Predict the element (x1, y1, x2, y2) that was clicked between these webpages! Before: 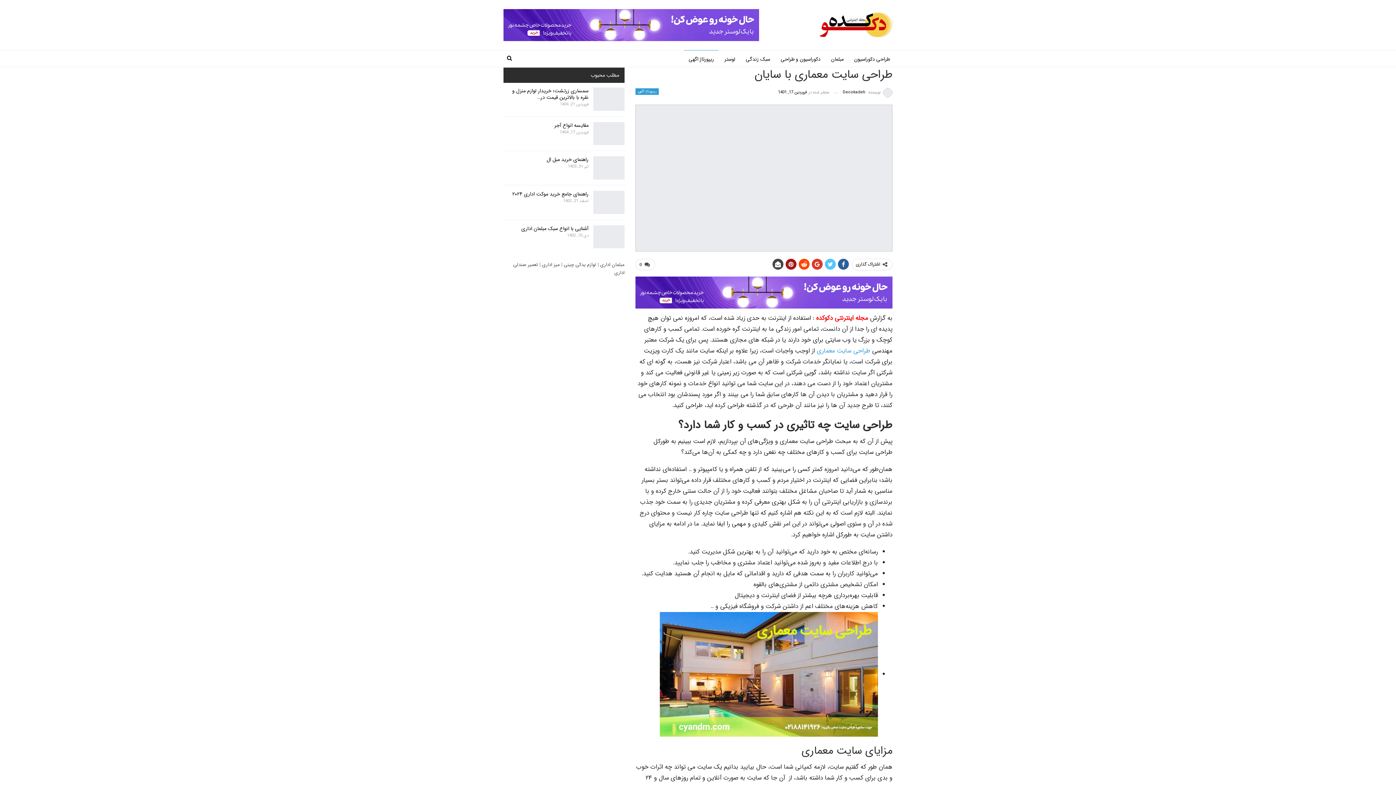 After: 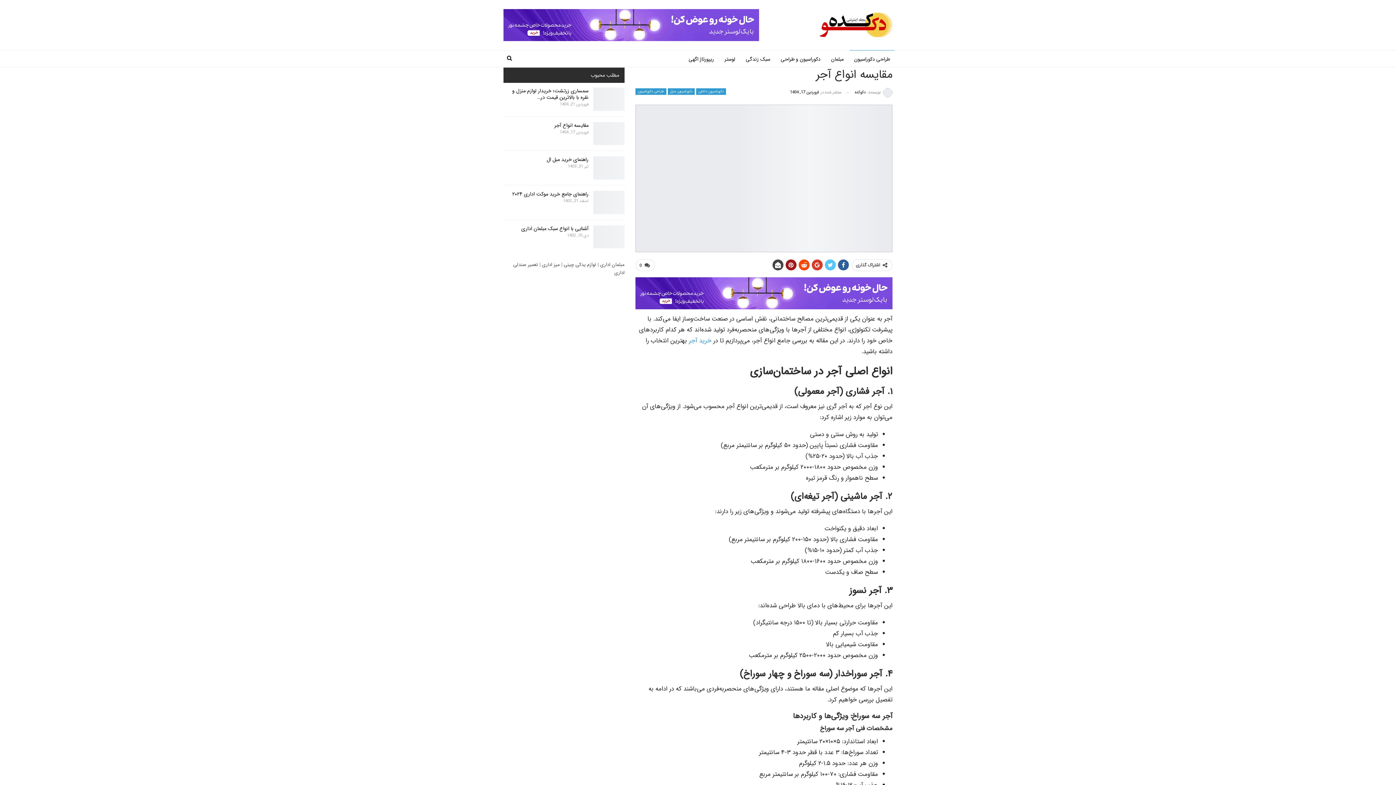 Action: bbox: (554, 121, 588, 129) label: مقایسه انواع آجر